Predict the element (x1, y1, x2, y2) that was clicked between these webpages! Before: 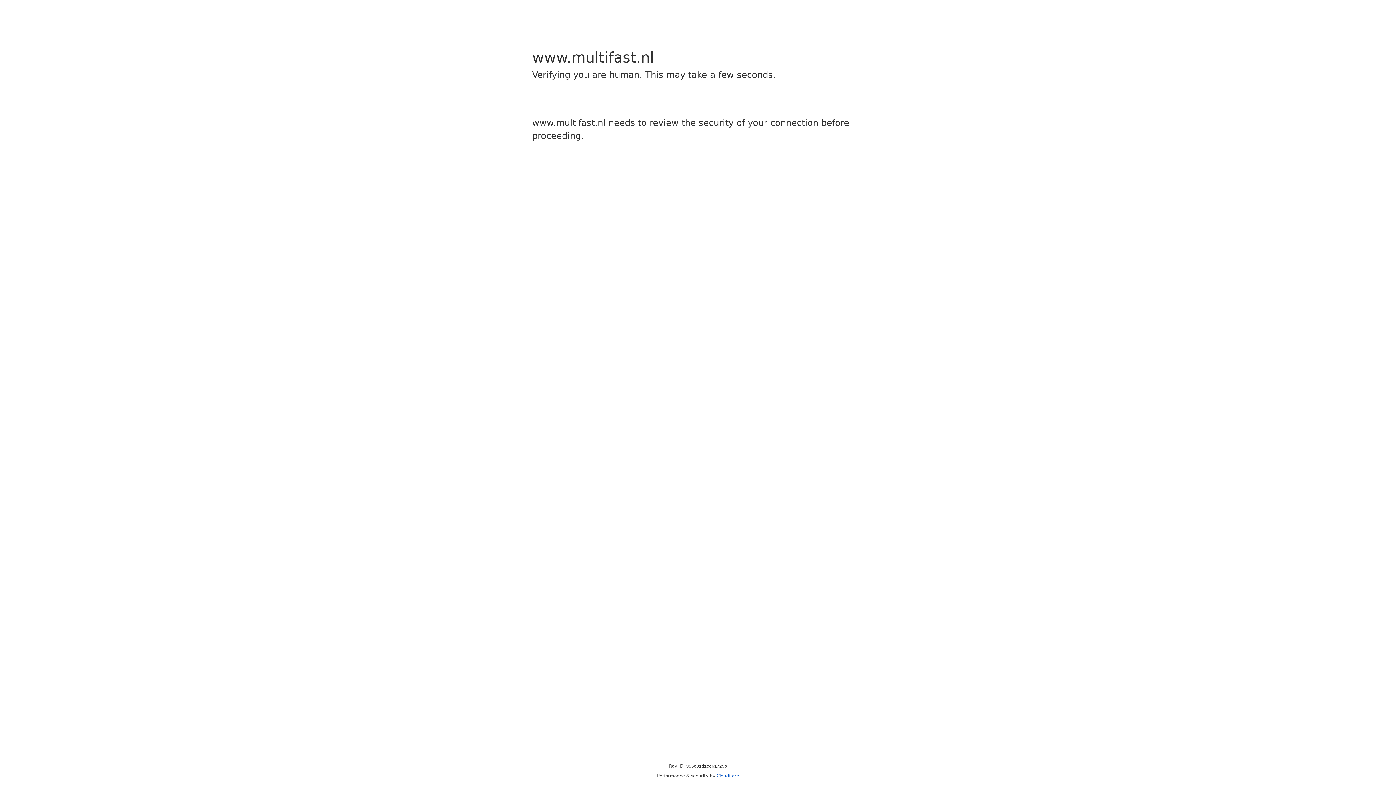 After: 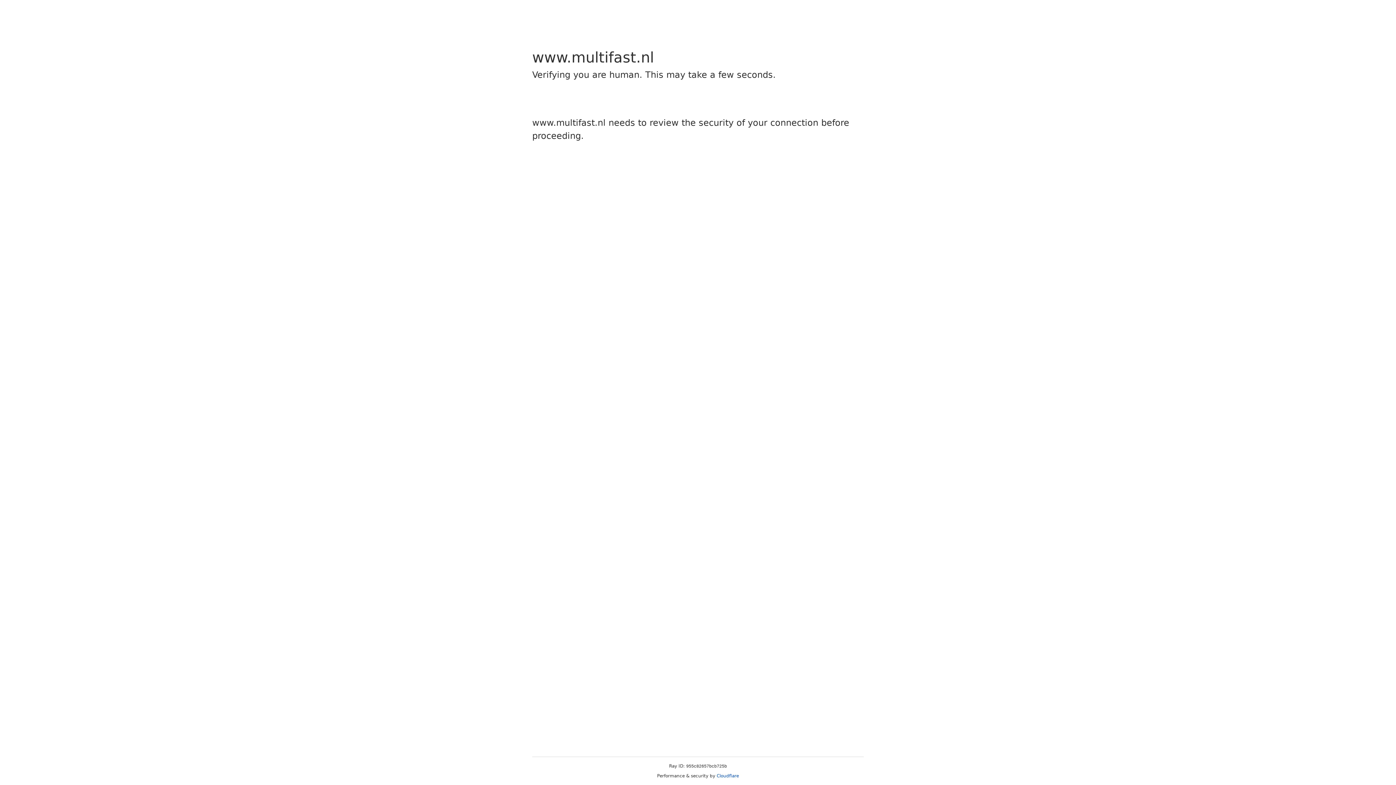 Action: bbox: (716, 773, 739, 778) label: Cloudflare